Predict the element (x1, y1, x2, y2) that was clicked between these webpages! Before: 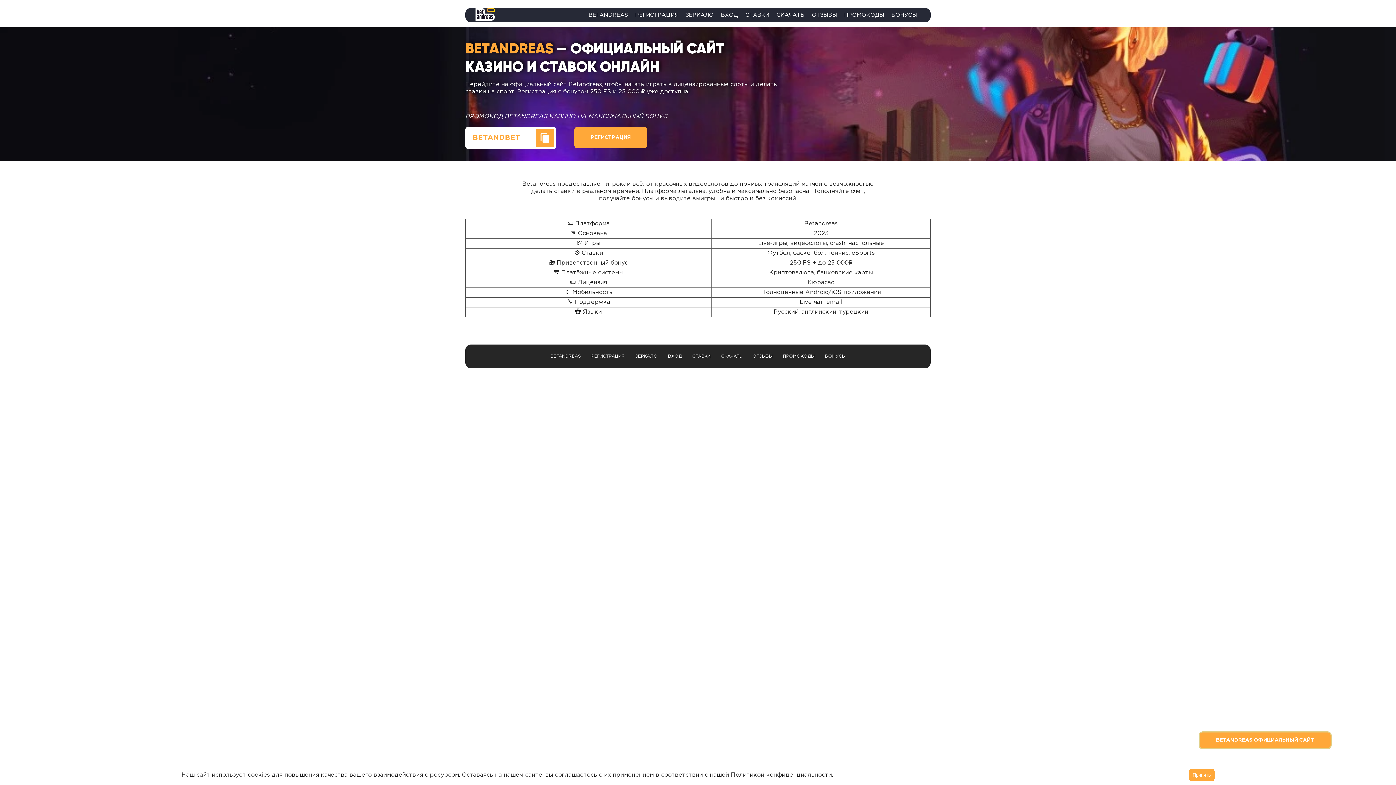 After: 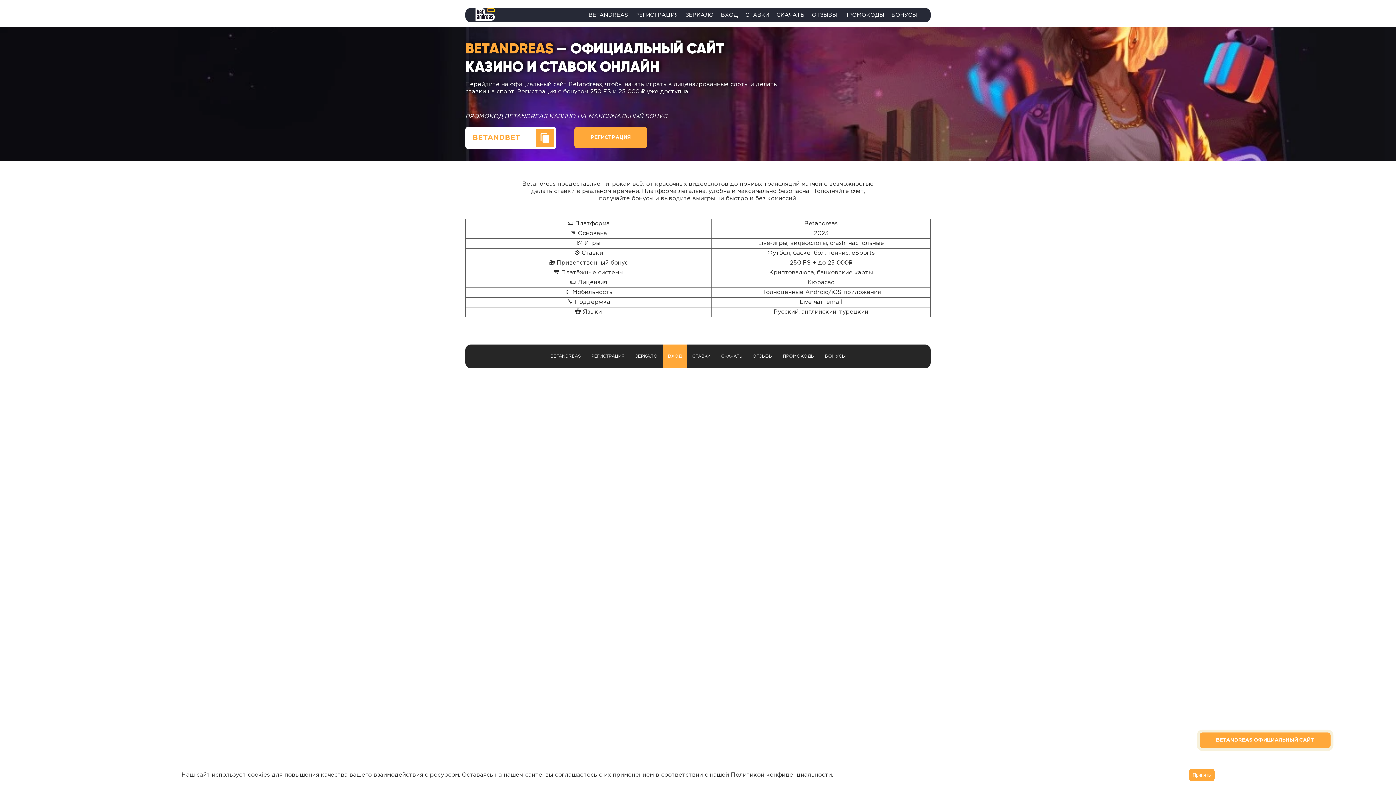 Action: label: ВХОД bbox: (664, 345, 685, 367)